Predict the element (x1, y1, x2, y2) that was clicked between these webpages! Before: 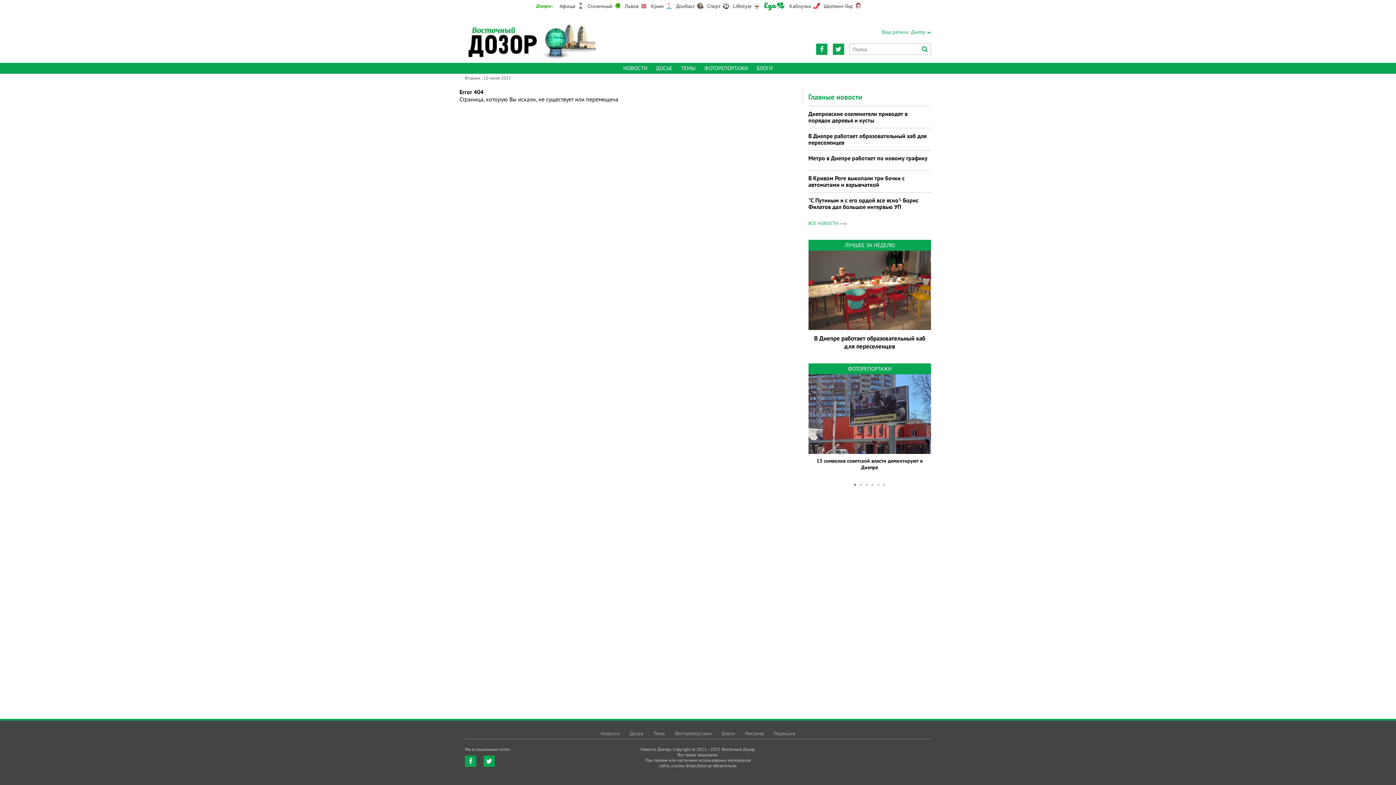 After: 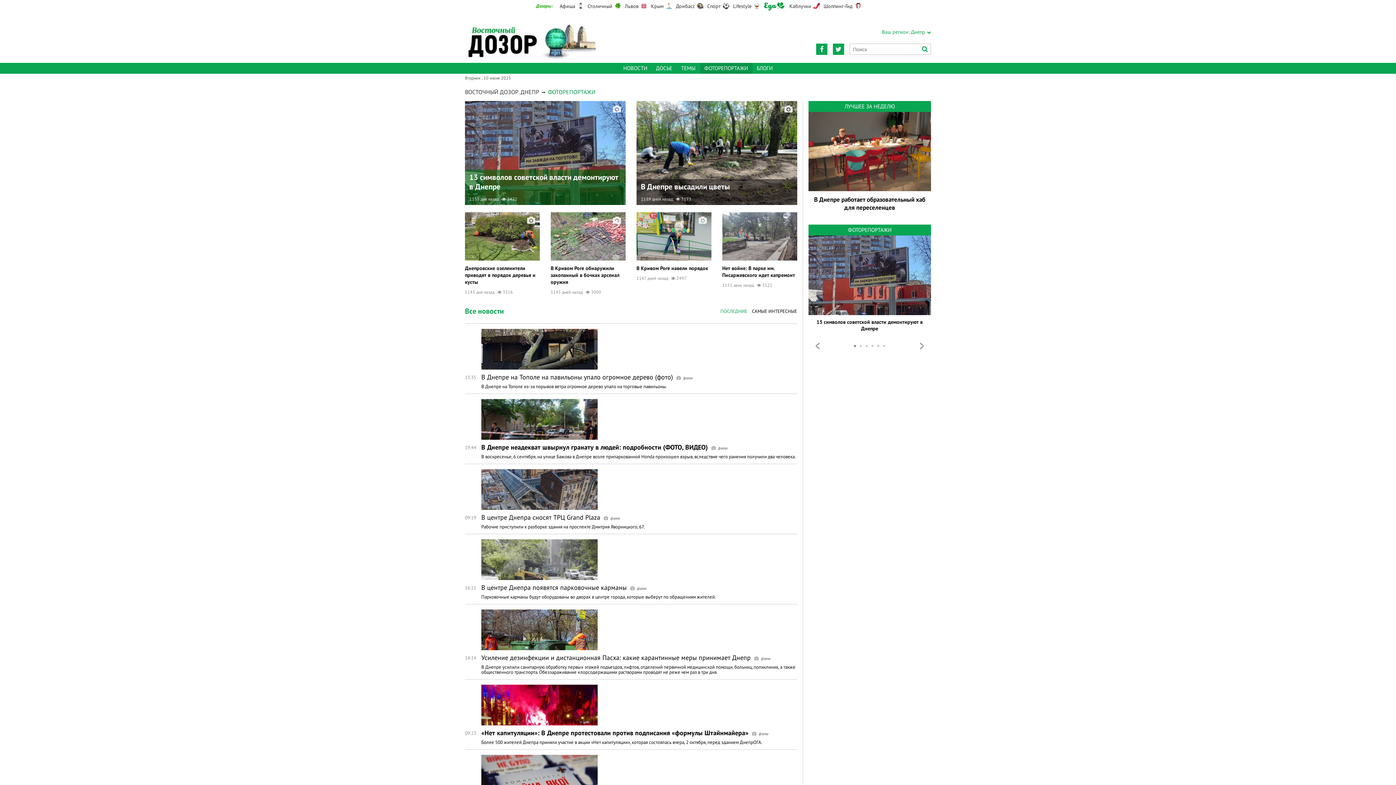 Action: bbox: (704, 62, 748, 73) label: ФОТОРЕПОРТАЖИ